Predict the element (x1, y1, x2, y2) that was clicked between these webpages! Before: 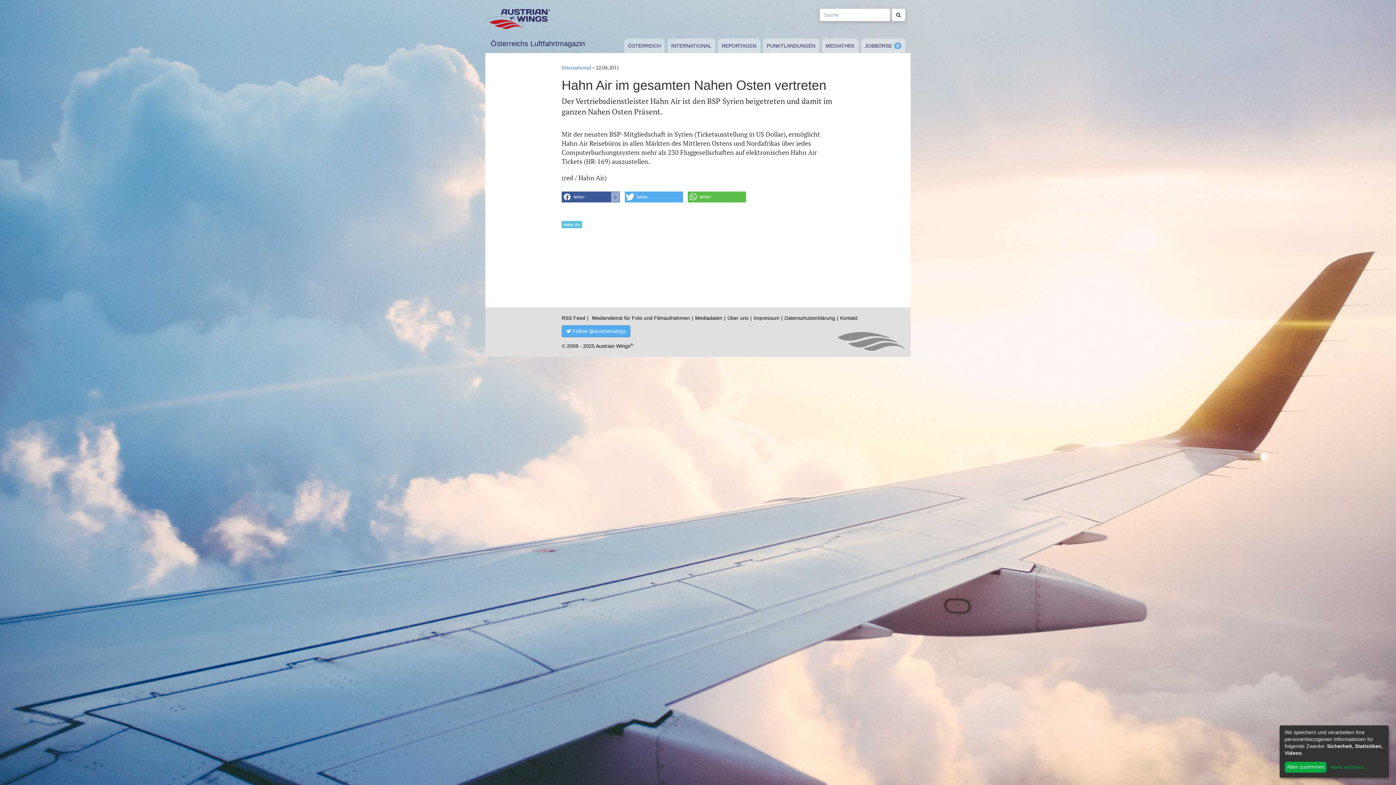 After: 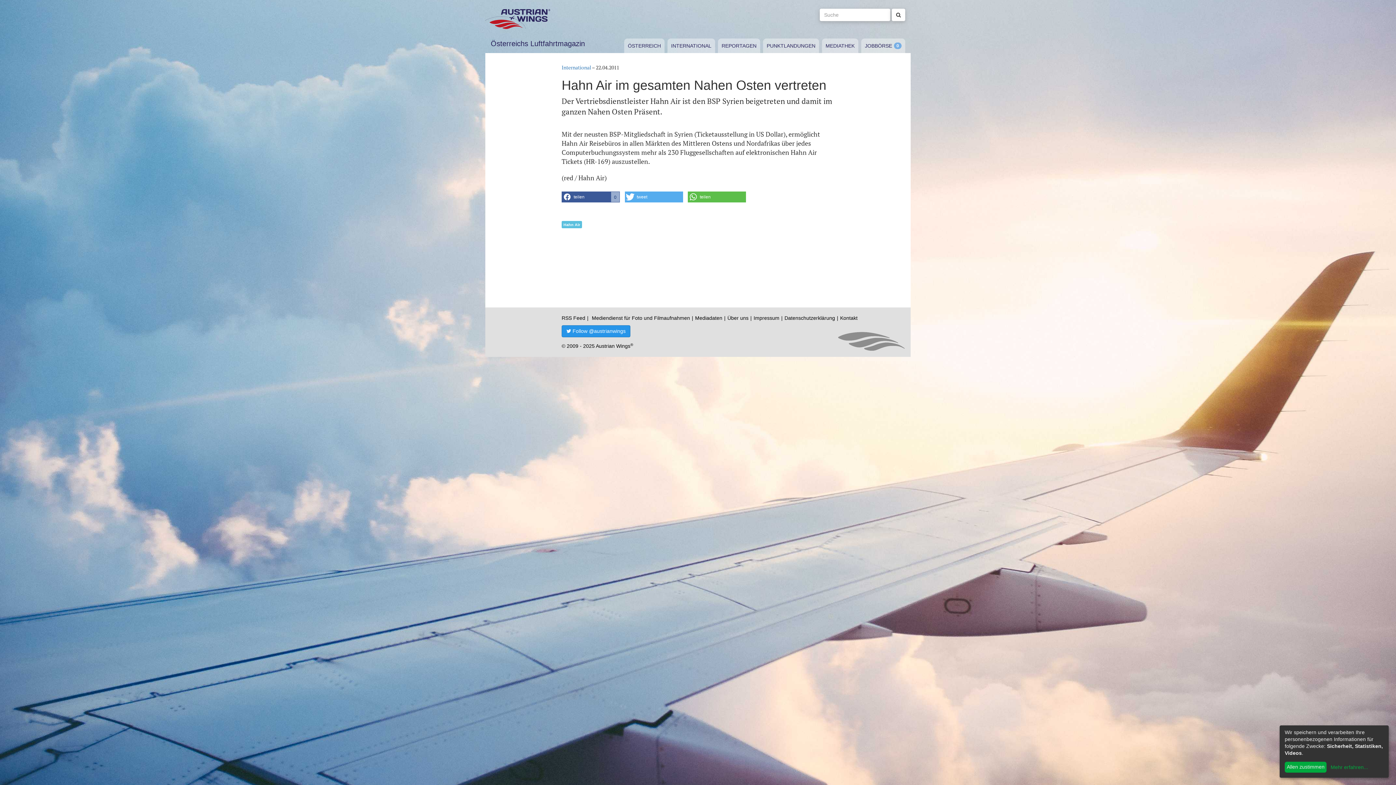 Action: bbox: (561, 325, 630, 337) label:  Follow @austrianwings